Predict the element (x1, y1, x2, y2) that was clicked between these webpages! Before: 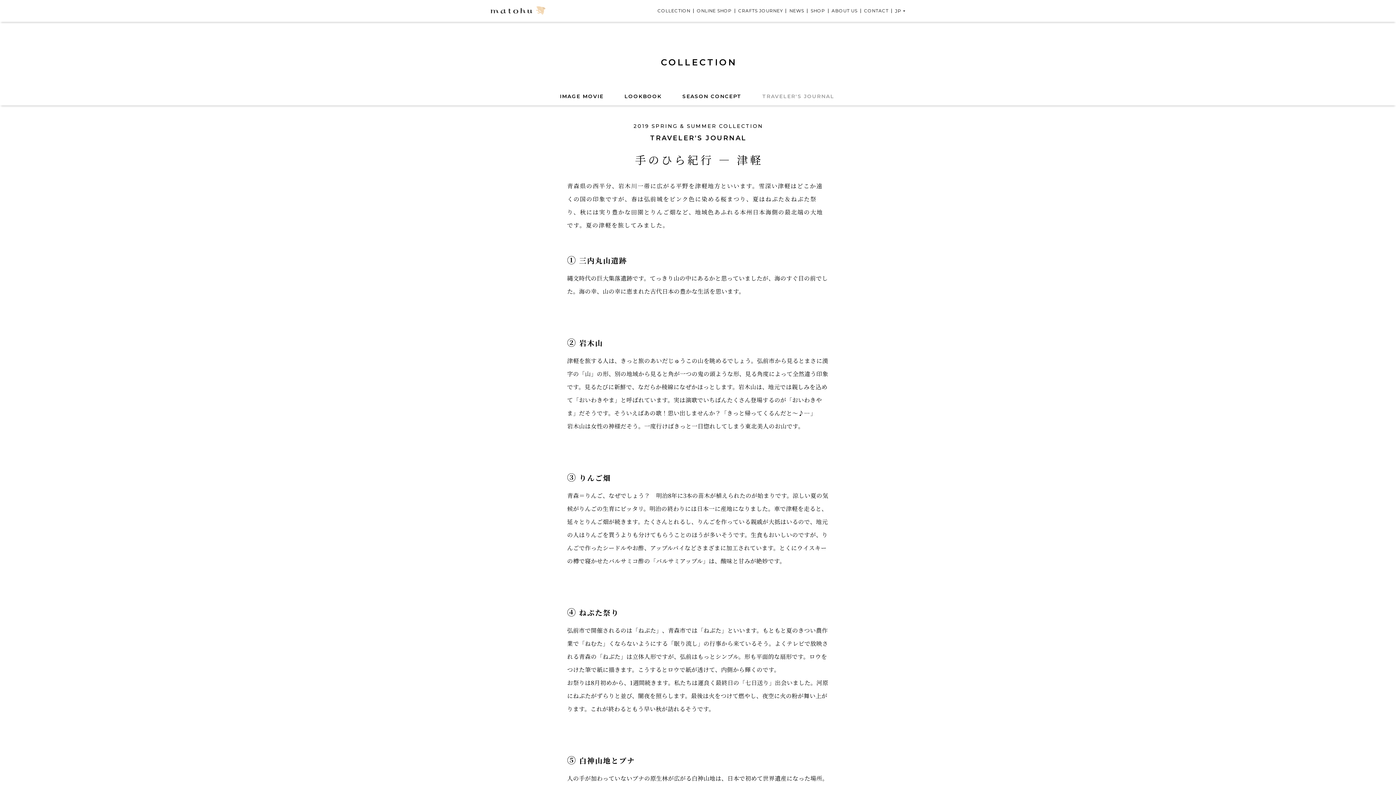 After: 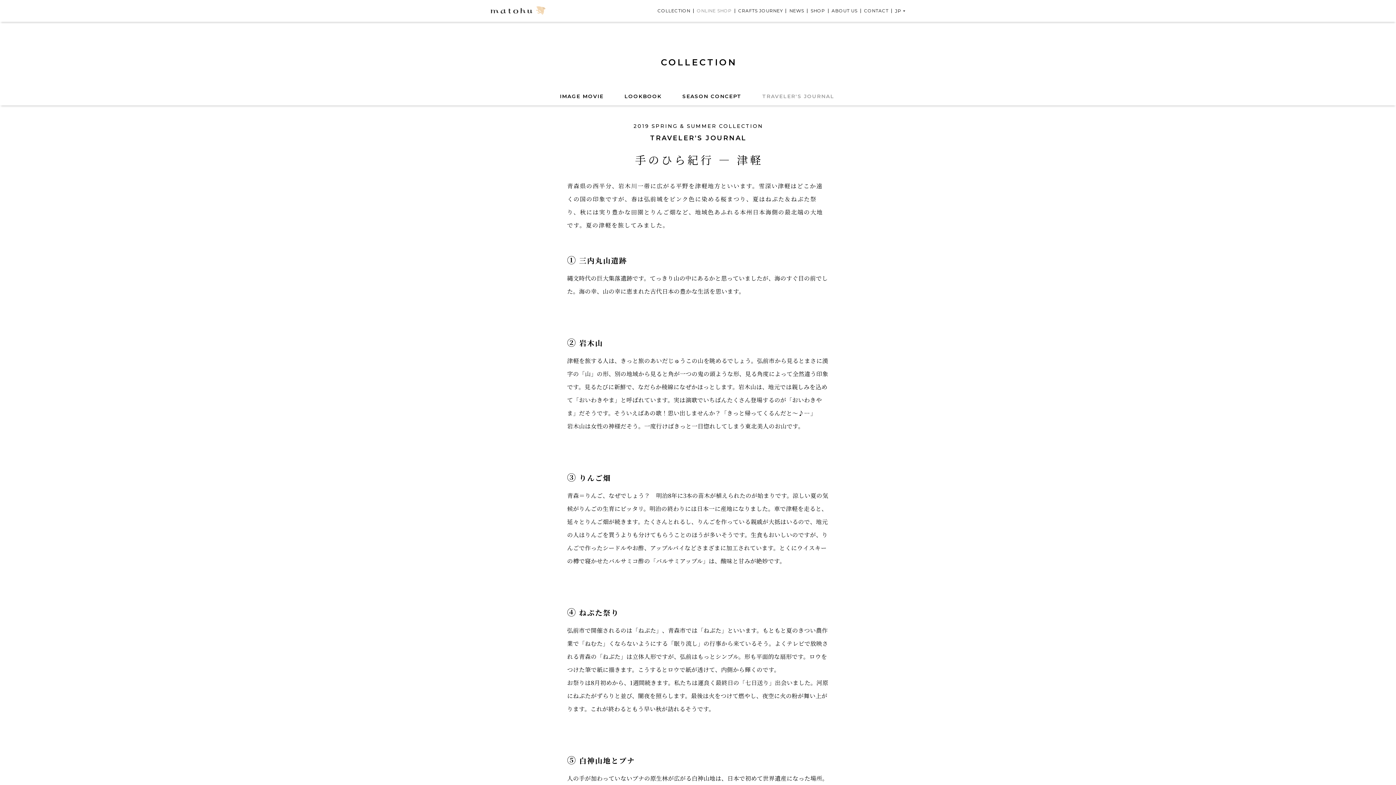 Action: label: ONLINE SHOP bbox: (697, 8, 731, 13)